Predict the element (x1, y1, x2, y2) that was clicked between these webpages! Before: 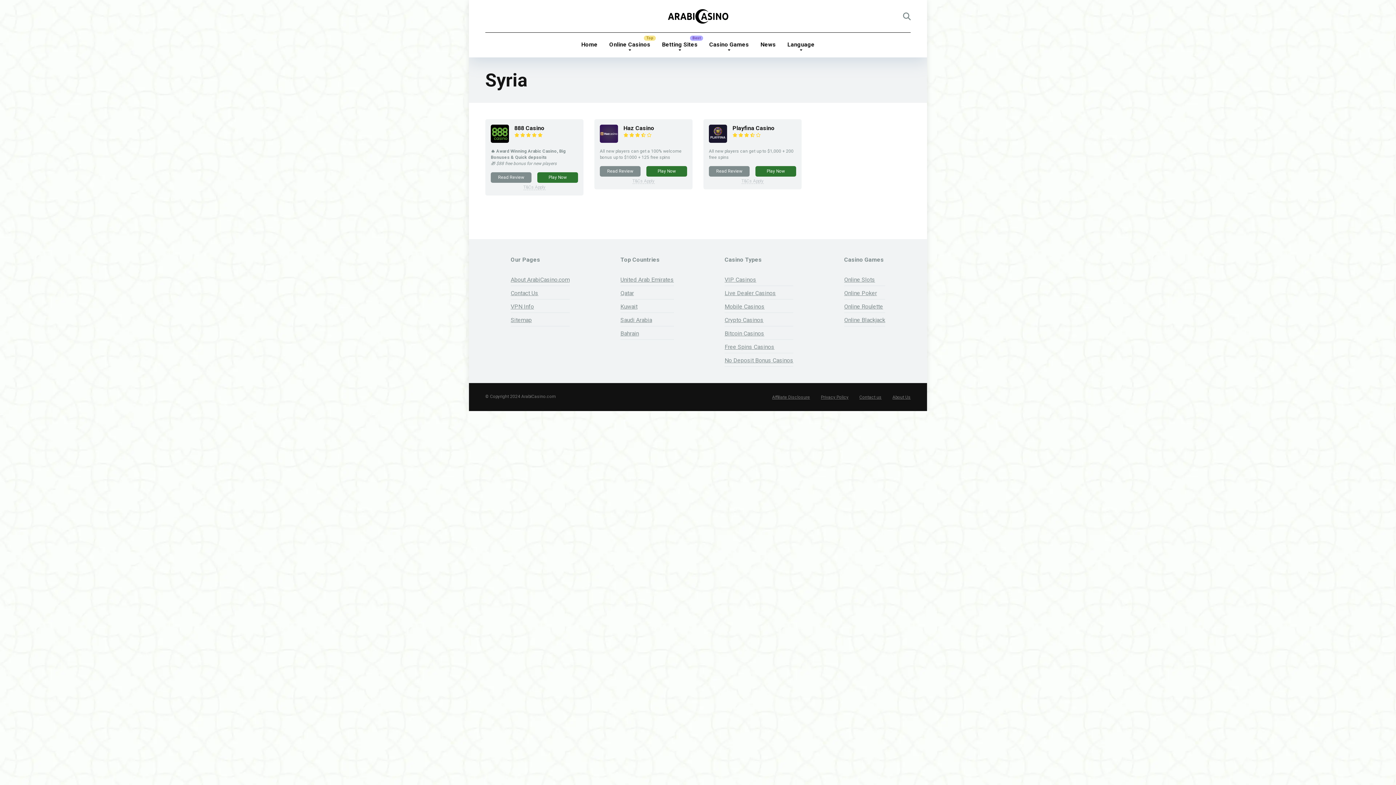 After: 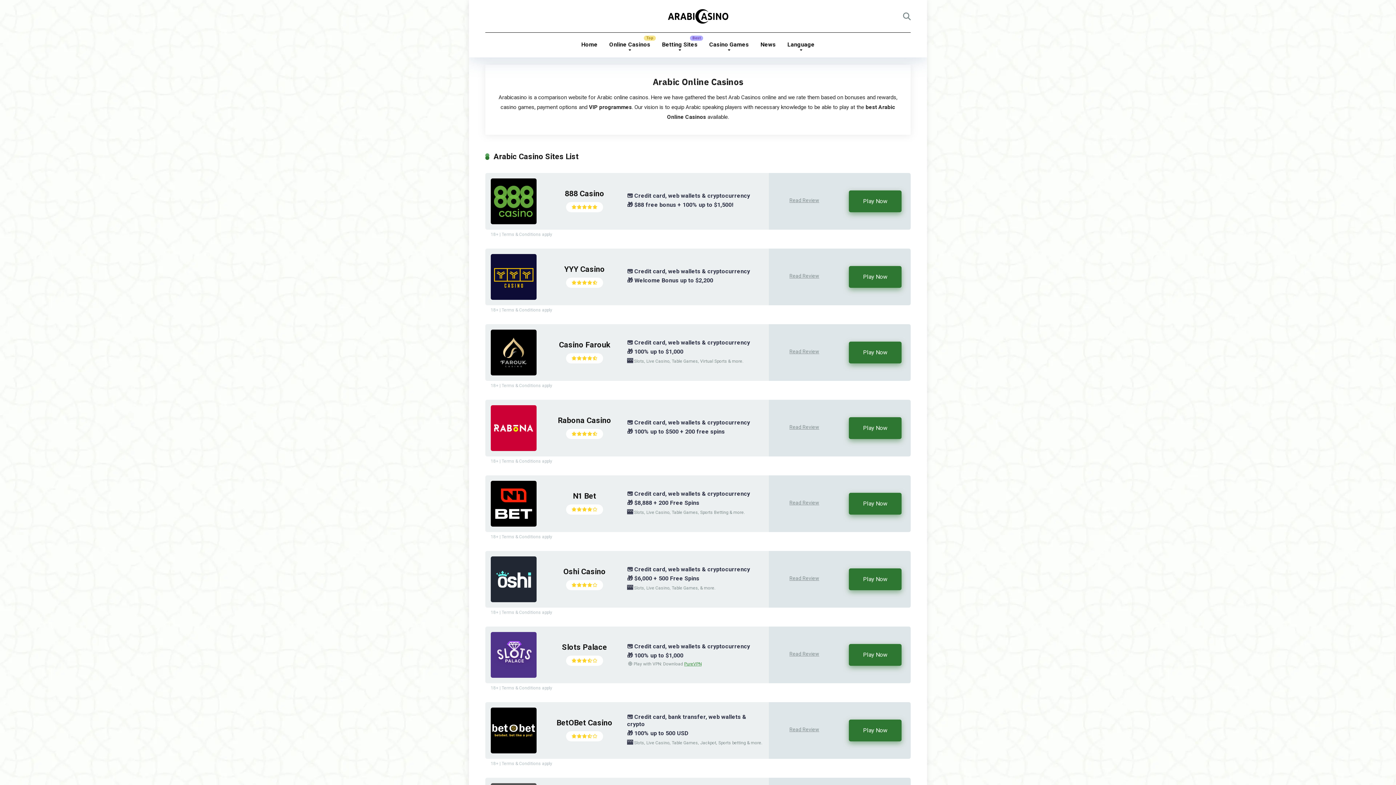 Action: label: Casino Games bbox: (703, 32, 754, 57)